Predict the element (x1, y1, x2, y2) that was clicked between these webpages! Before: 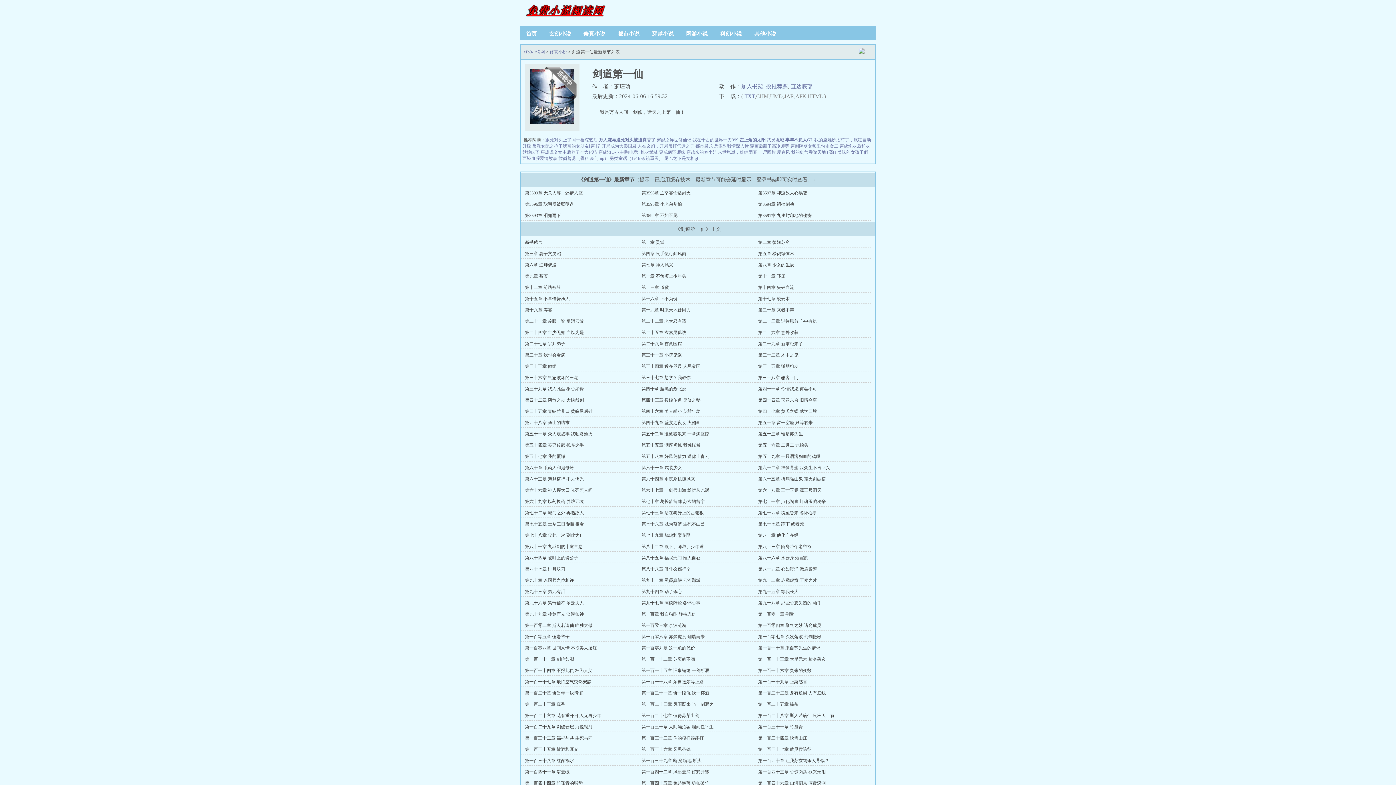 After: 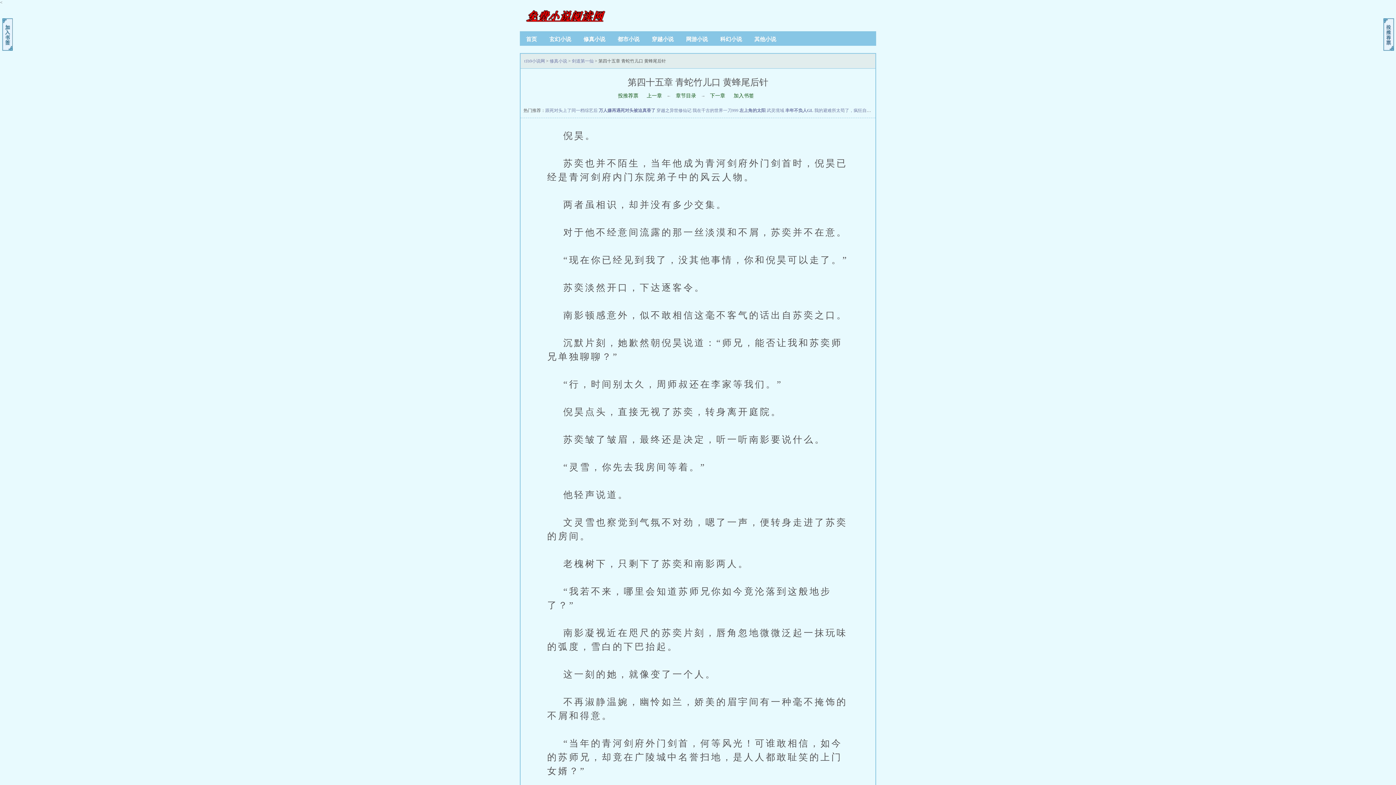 Action: bbox: (525, 409, 592, 414) label: 第四十五章 青蛇竹儿口 黄蜂尾后针